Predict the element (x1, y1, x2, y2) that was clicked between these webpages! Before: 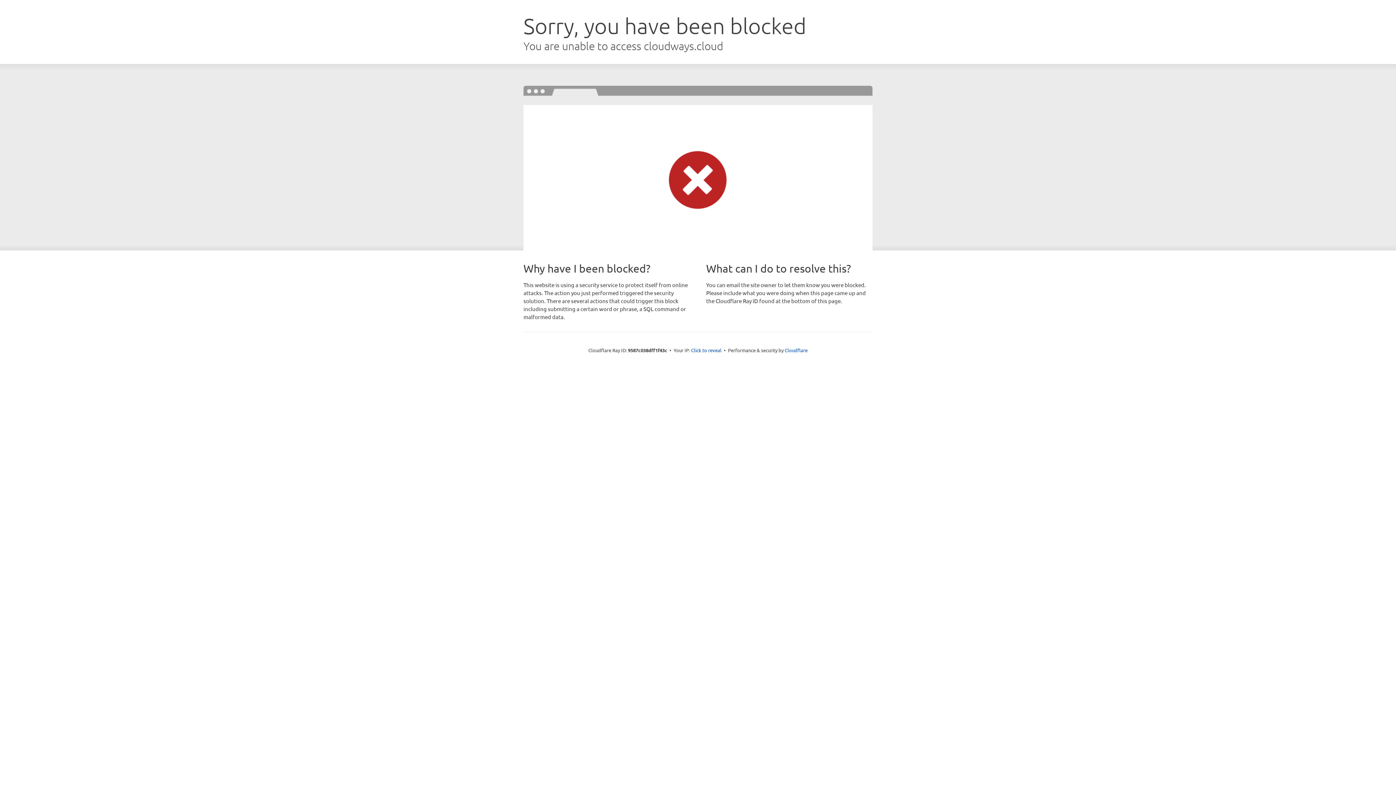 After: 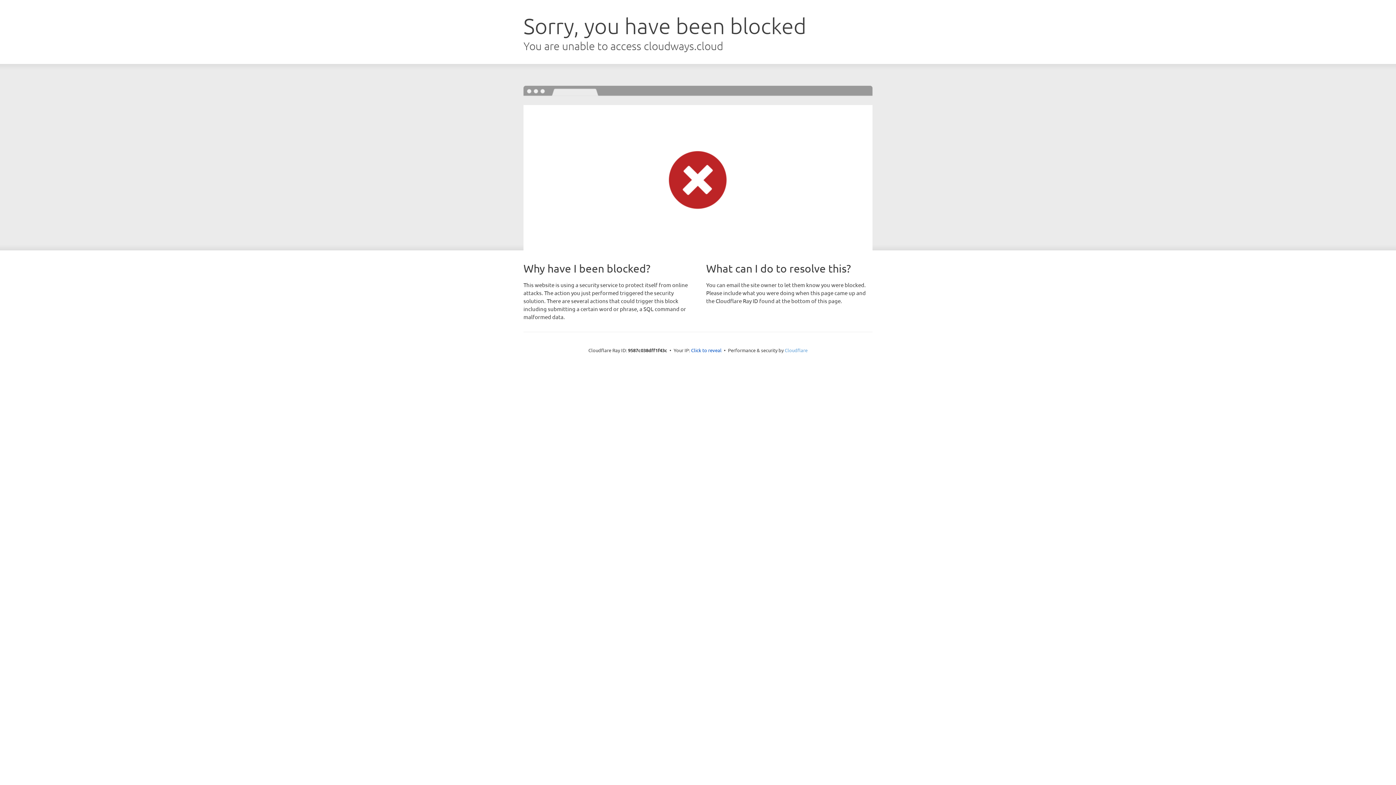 Action: label: Cloudflare bbox: (784, 347, 807, 353)